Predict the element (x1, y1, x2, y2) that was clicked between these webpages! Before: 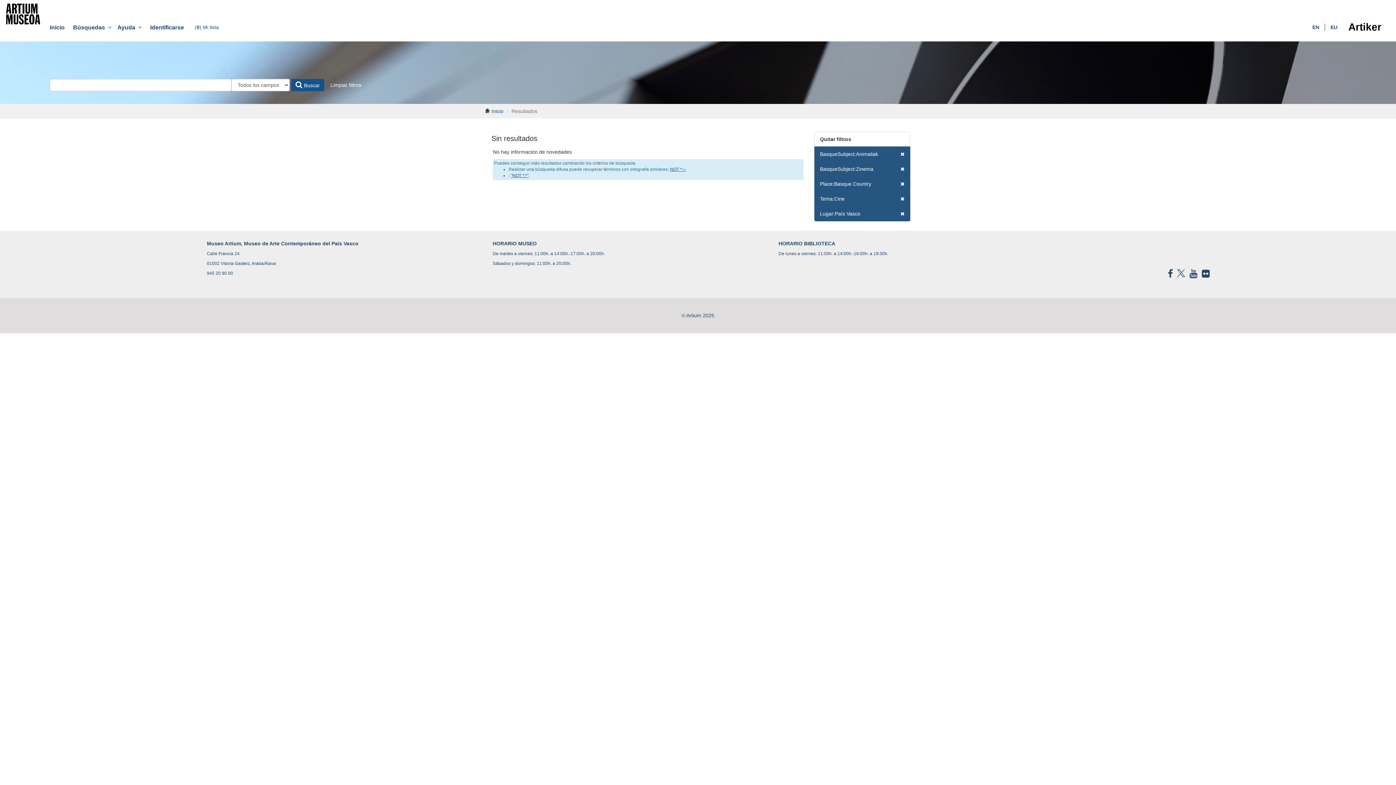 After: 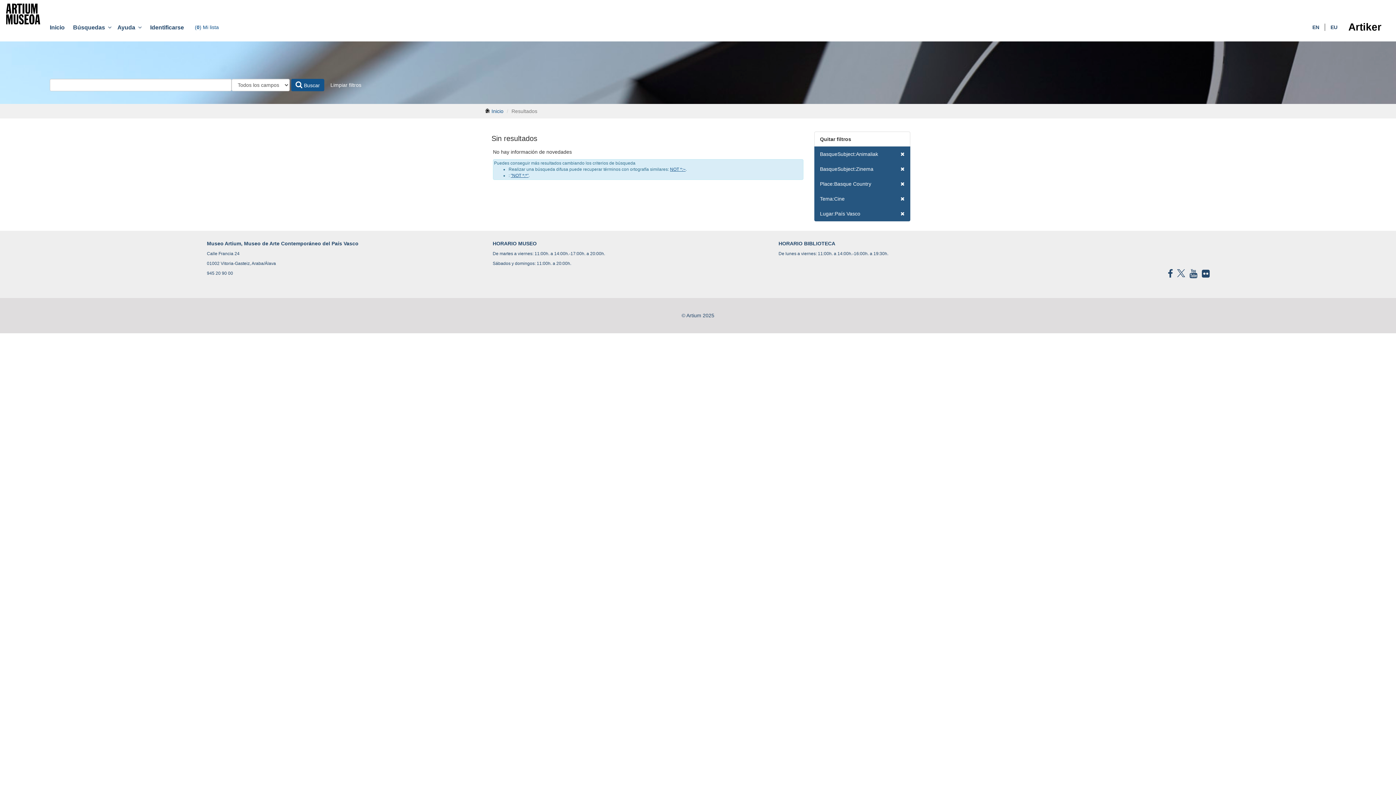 Action: bbox: (1167, 269, 1173, 278)